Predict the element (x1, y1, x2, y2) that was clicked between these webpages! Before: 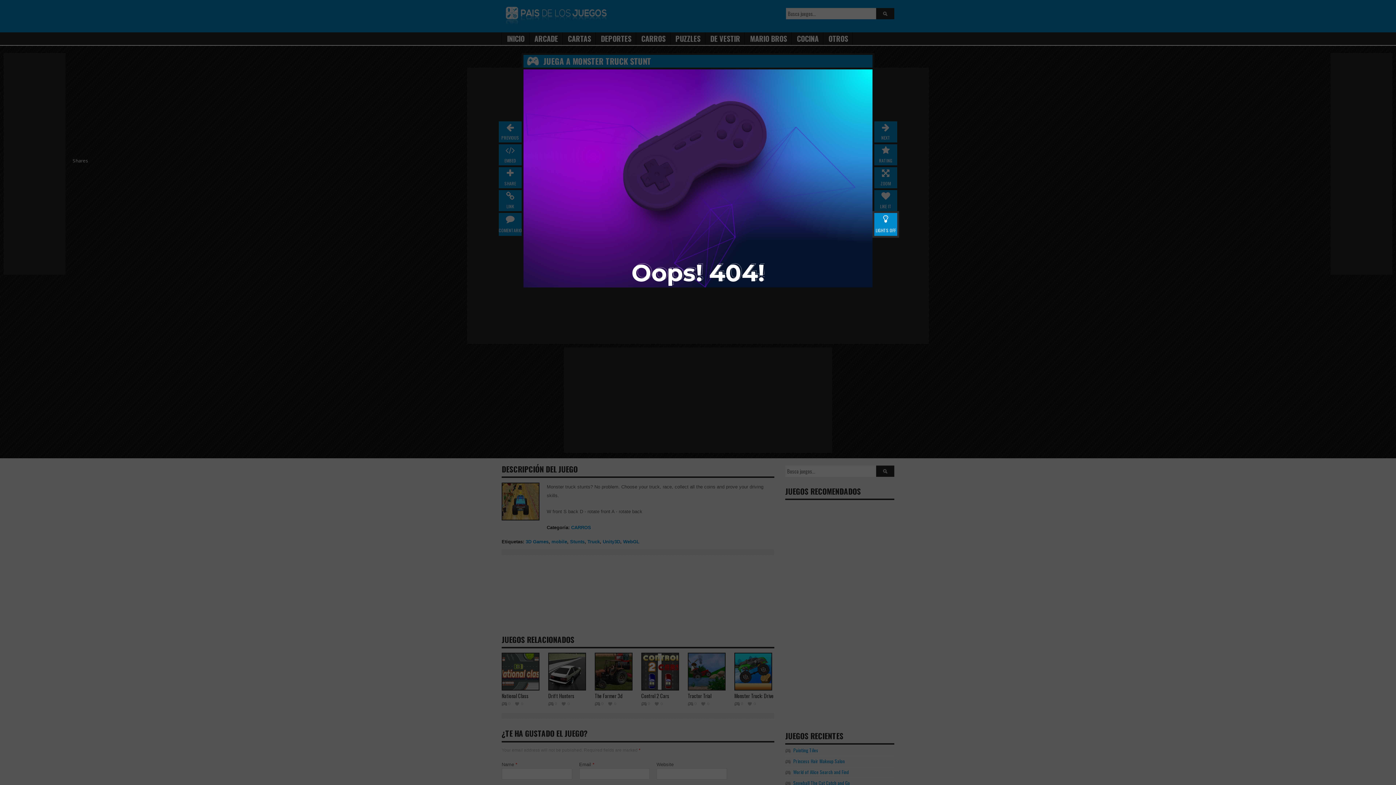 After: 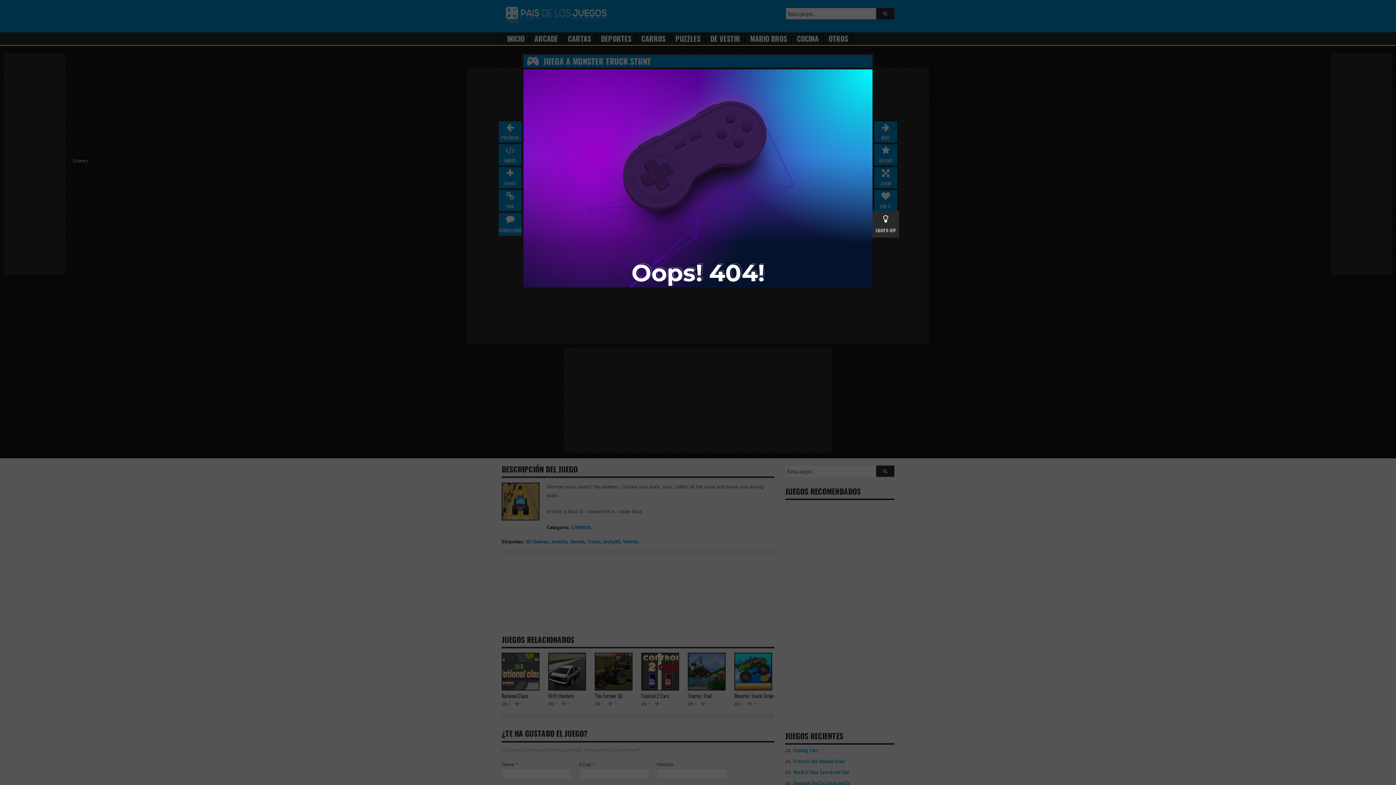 Action: bbox: (872, 211, 899, 237) label:  LIGHTS OFF